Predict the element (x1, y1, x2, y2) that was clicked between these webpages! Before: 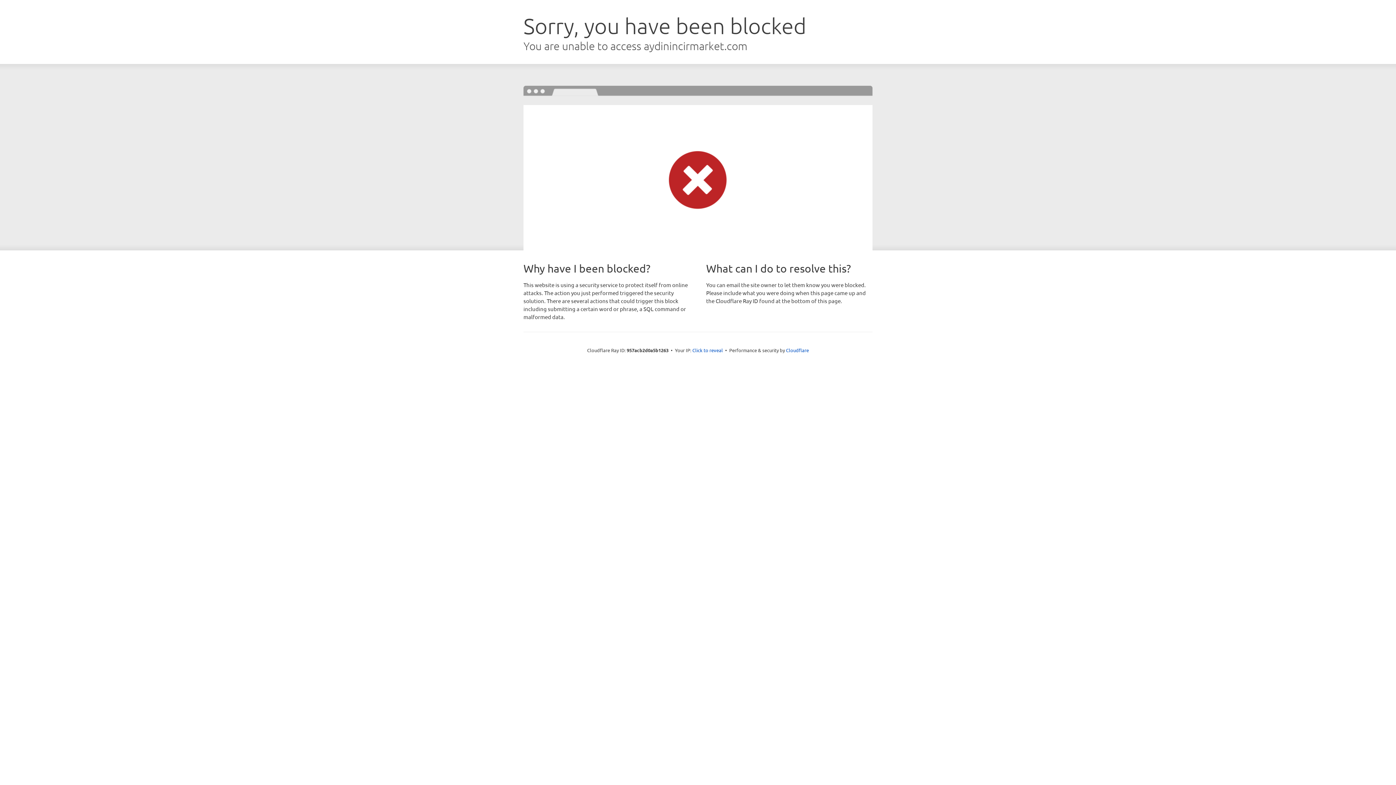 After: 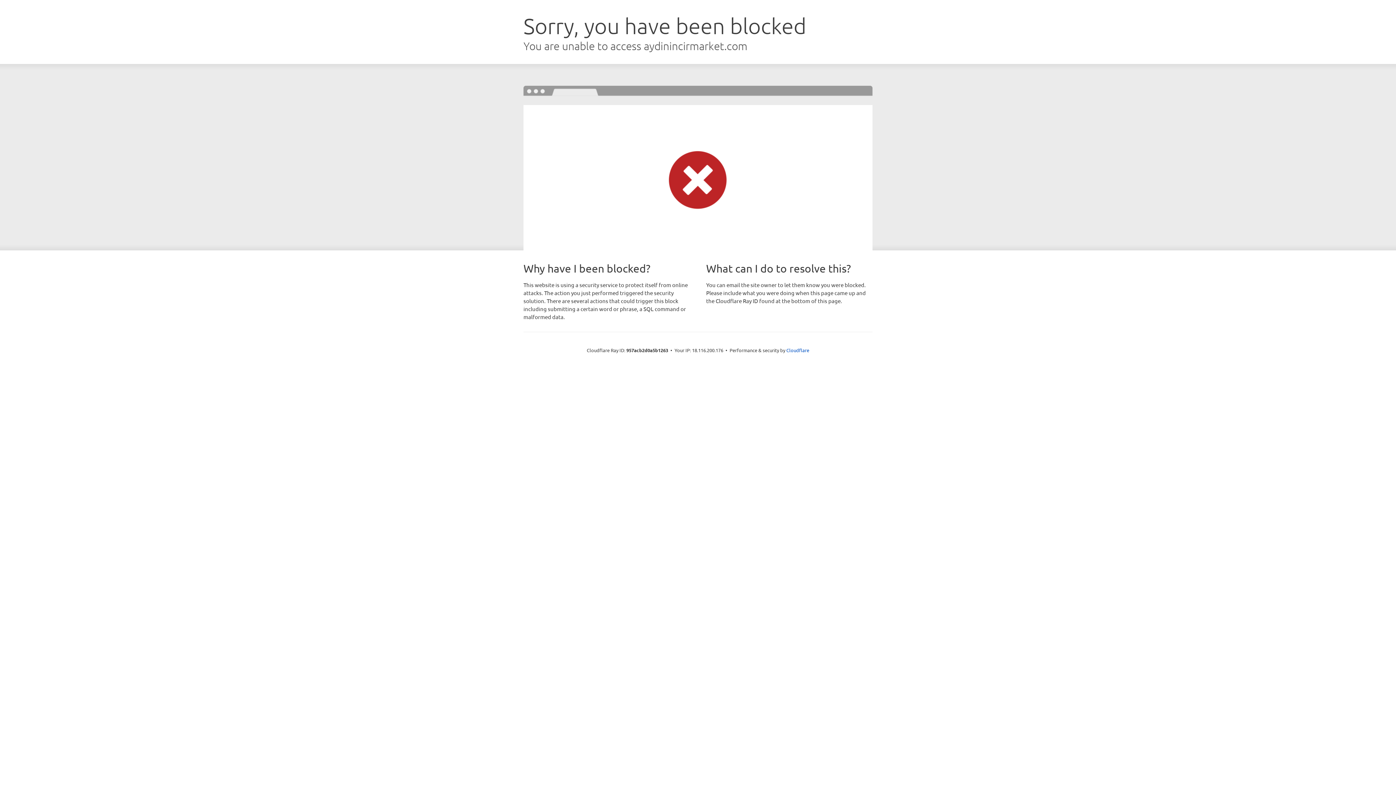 Action: bbox: (692, 346, 723, 353) label: Click to reveal